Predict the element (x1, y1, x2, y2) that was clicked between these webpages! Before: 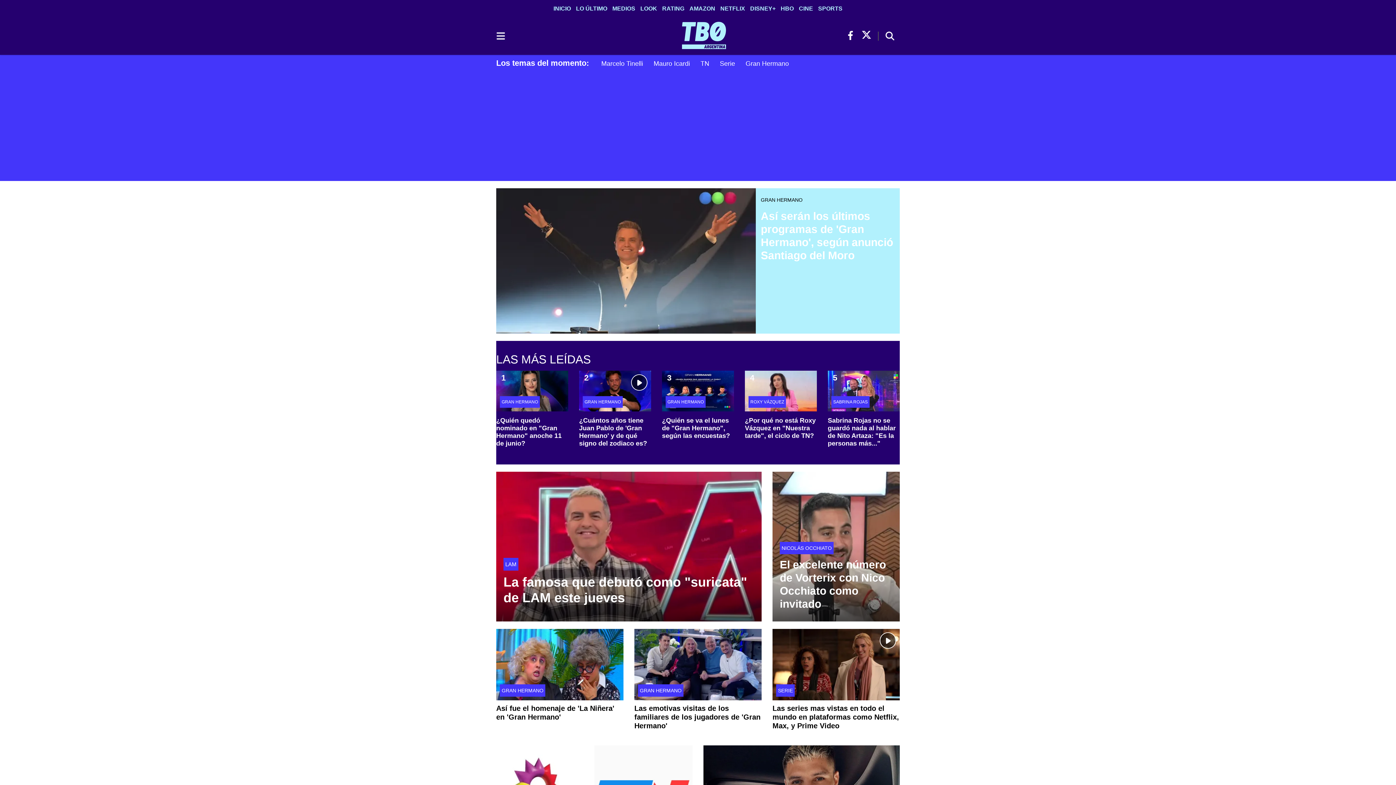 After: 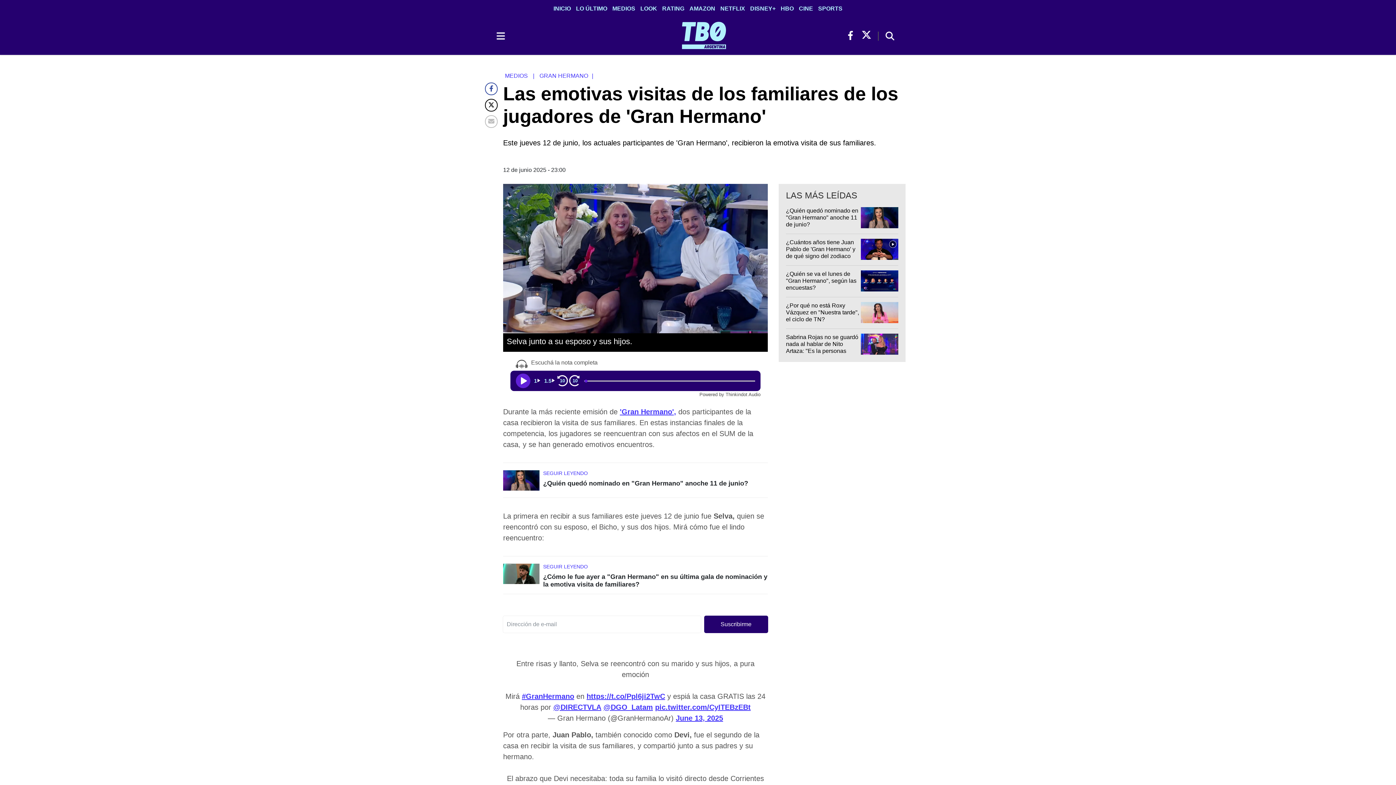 Action: label: Las emotivas visitas de los familiares de los jugadores de 'Gran Hermano' bbox: (634, 704, 760, 730)